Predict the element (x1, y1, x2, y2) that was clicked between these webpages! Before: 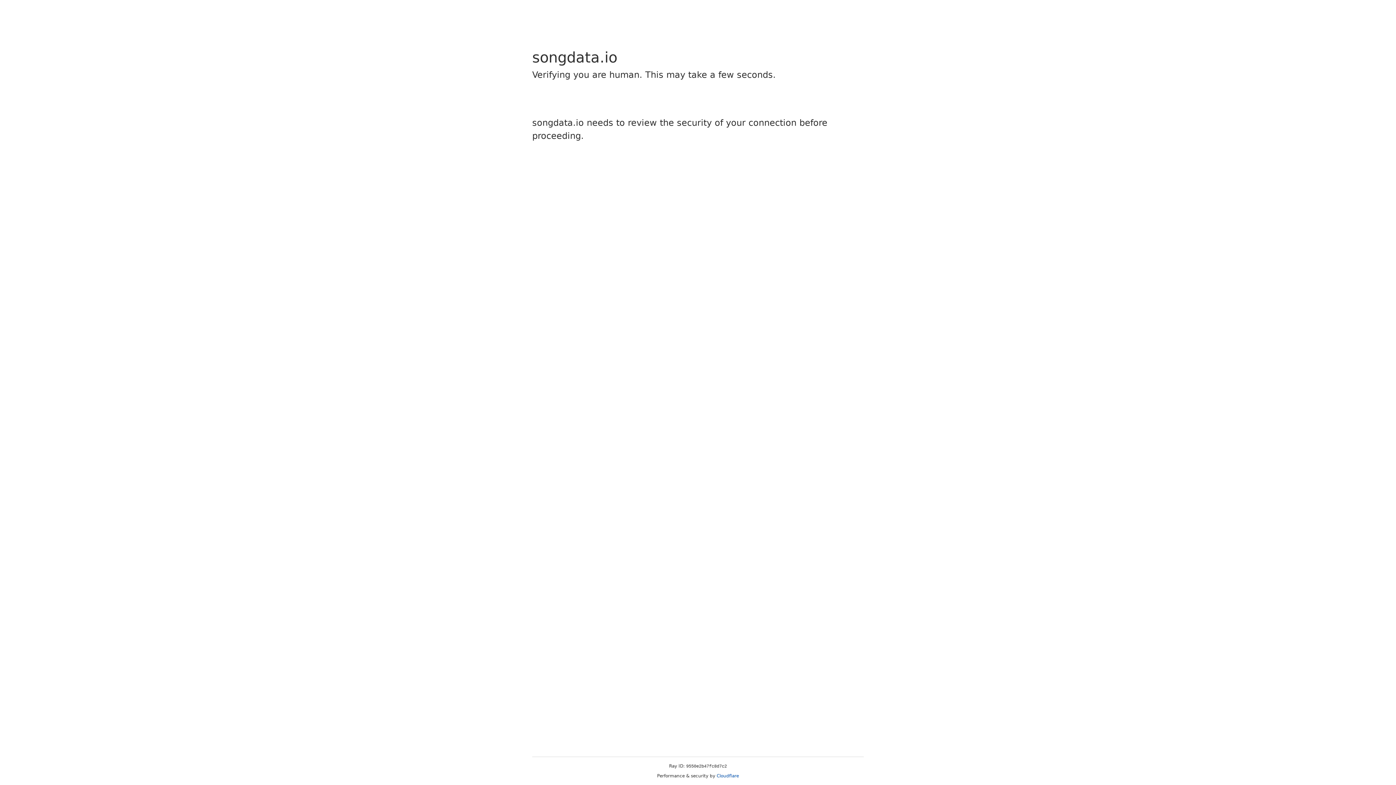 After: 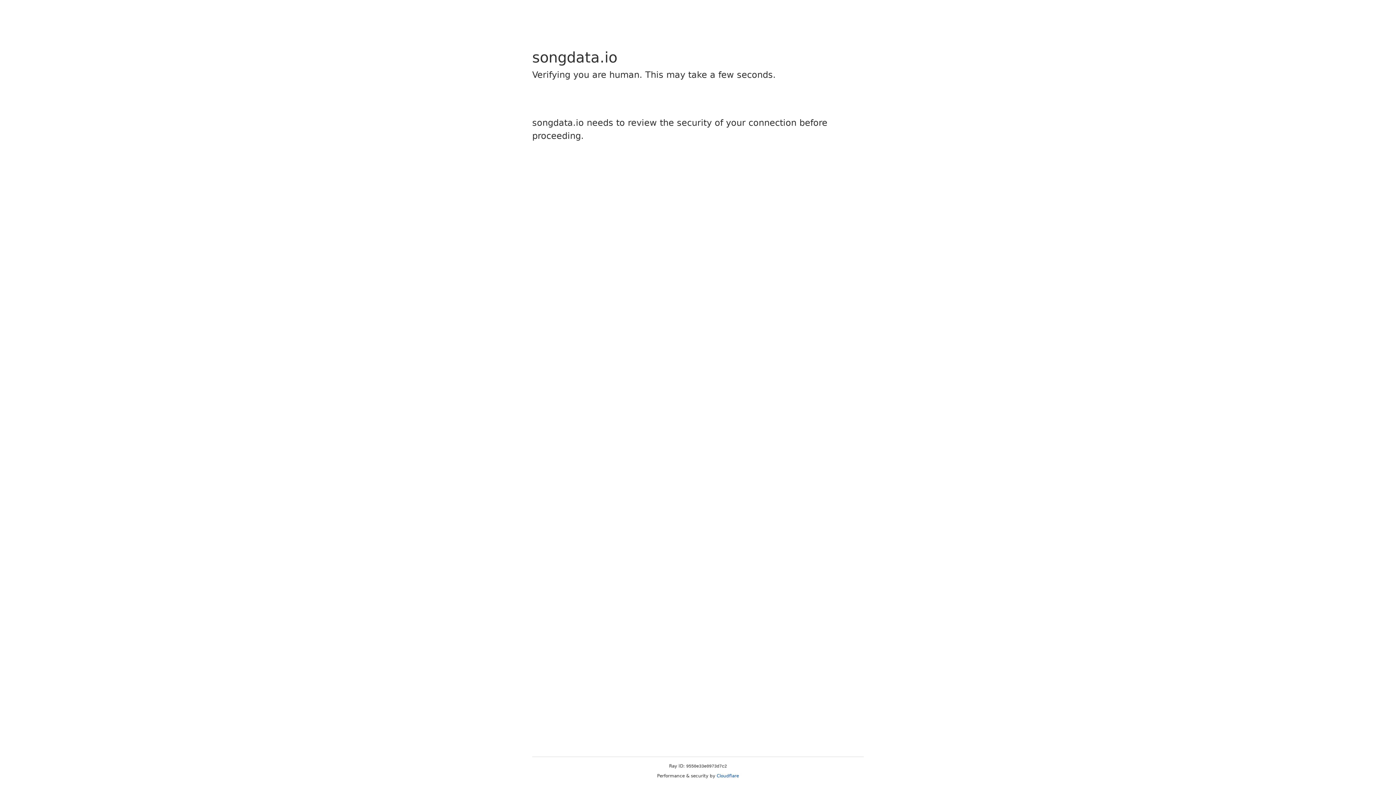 Action: bbox: (716, 773, 739, 778) label: Cloudflare